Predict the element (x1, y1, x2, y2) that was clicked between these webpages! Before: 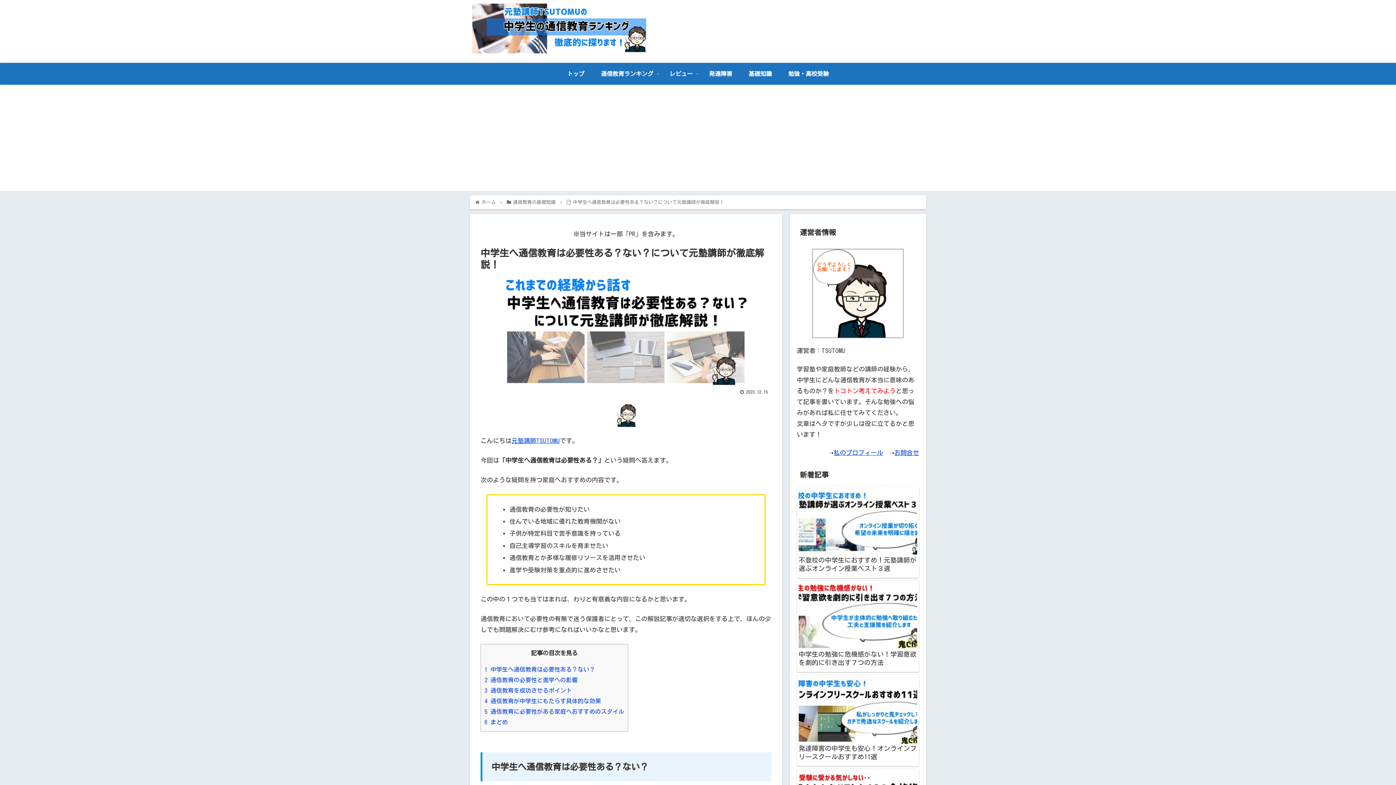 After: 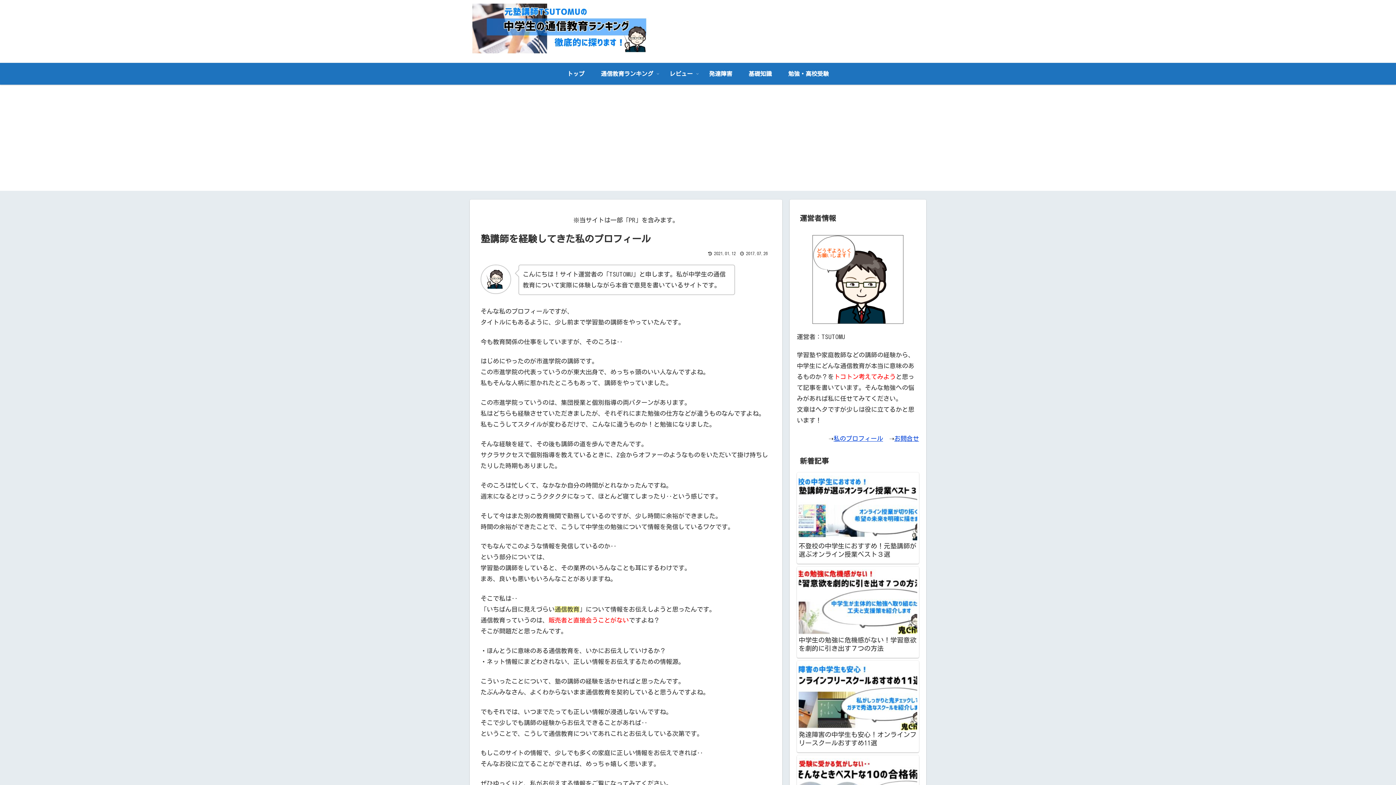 Action: bbox: (511, 437, 560, 444) label: 元塾講師TSUTOMU